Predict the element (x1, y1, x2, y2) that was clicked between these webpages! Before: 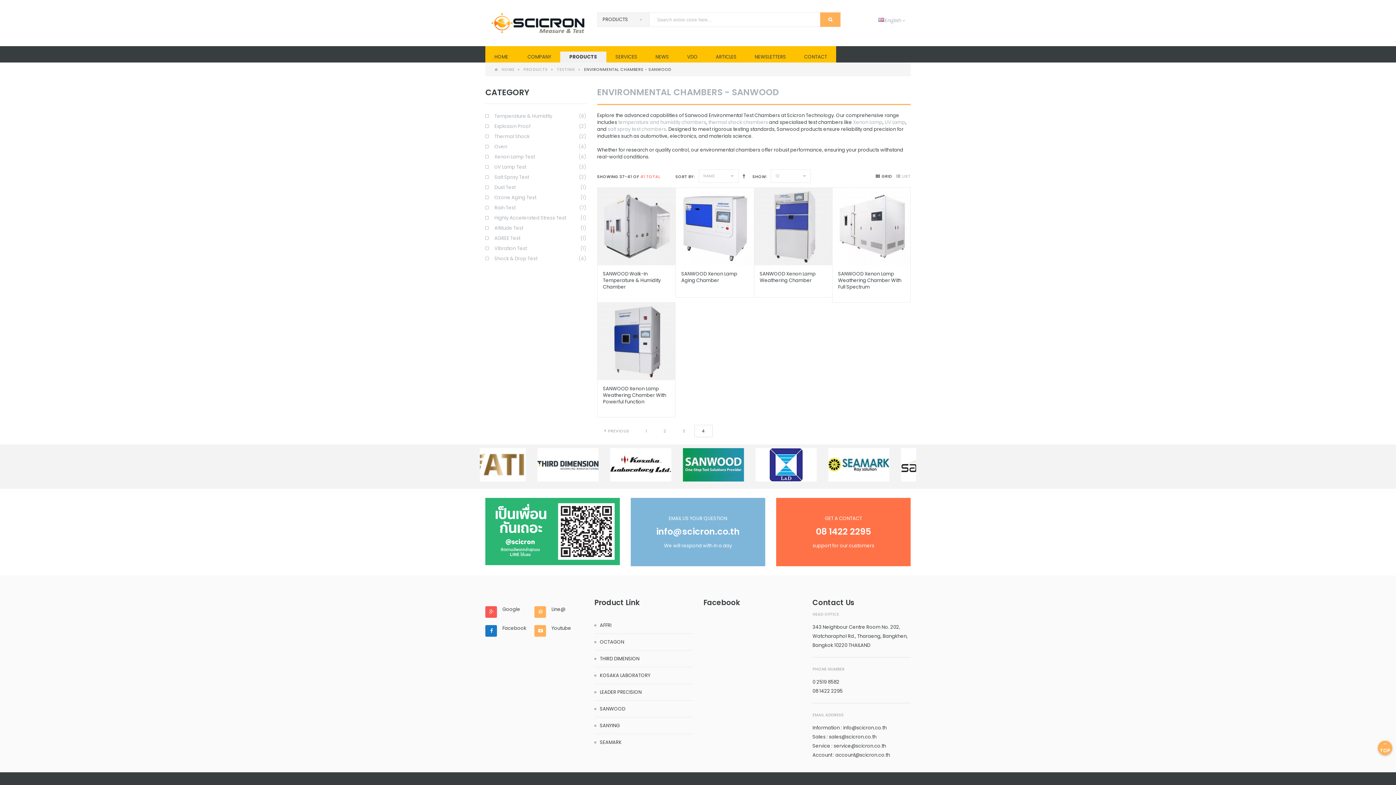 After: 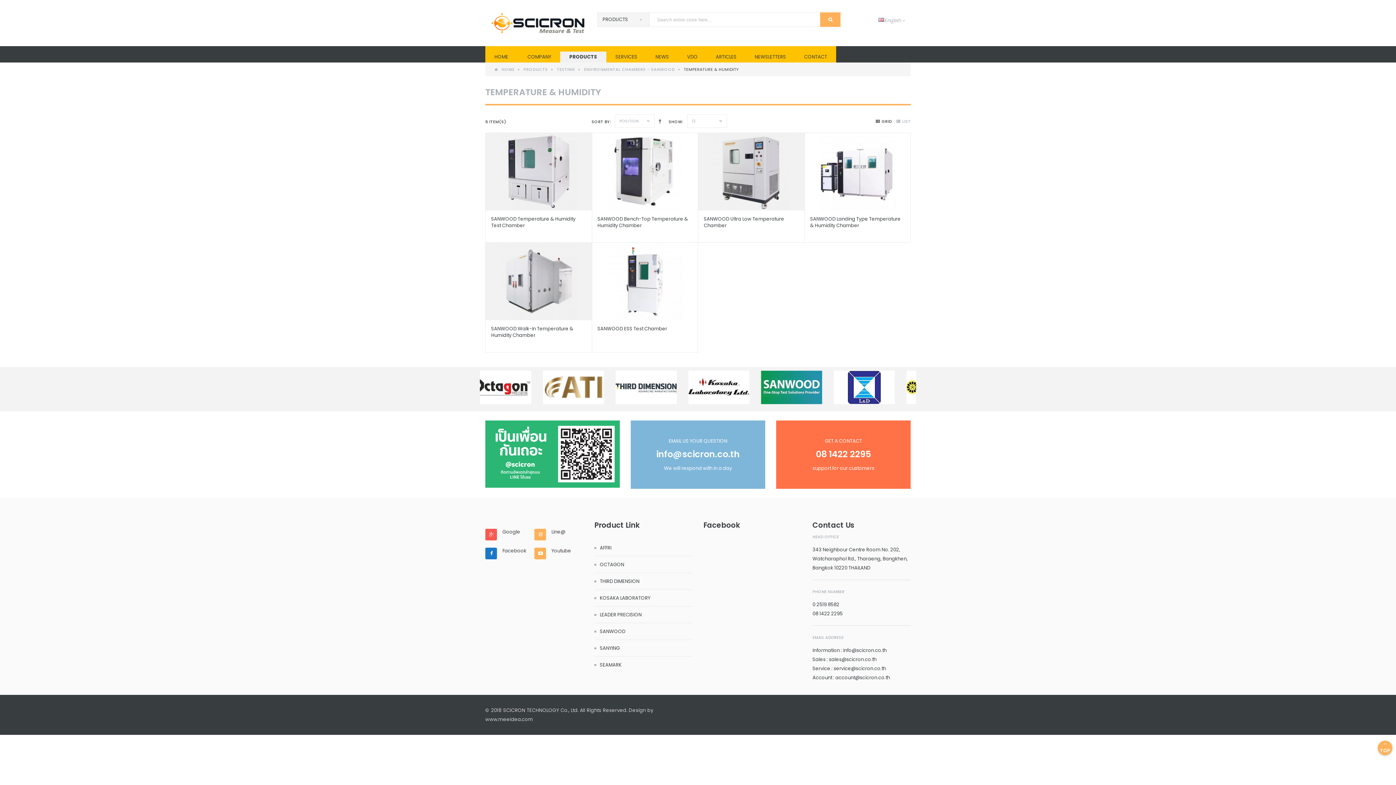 Action: label: Temperature & Humidity
(6) bbox: (494, 113, 586, 119)